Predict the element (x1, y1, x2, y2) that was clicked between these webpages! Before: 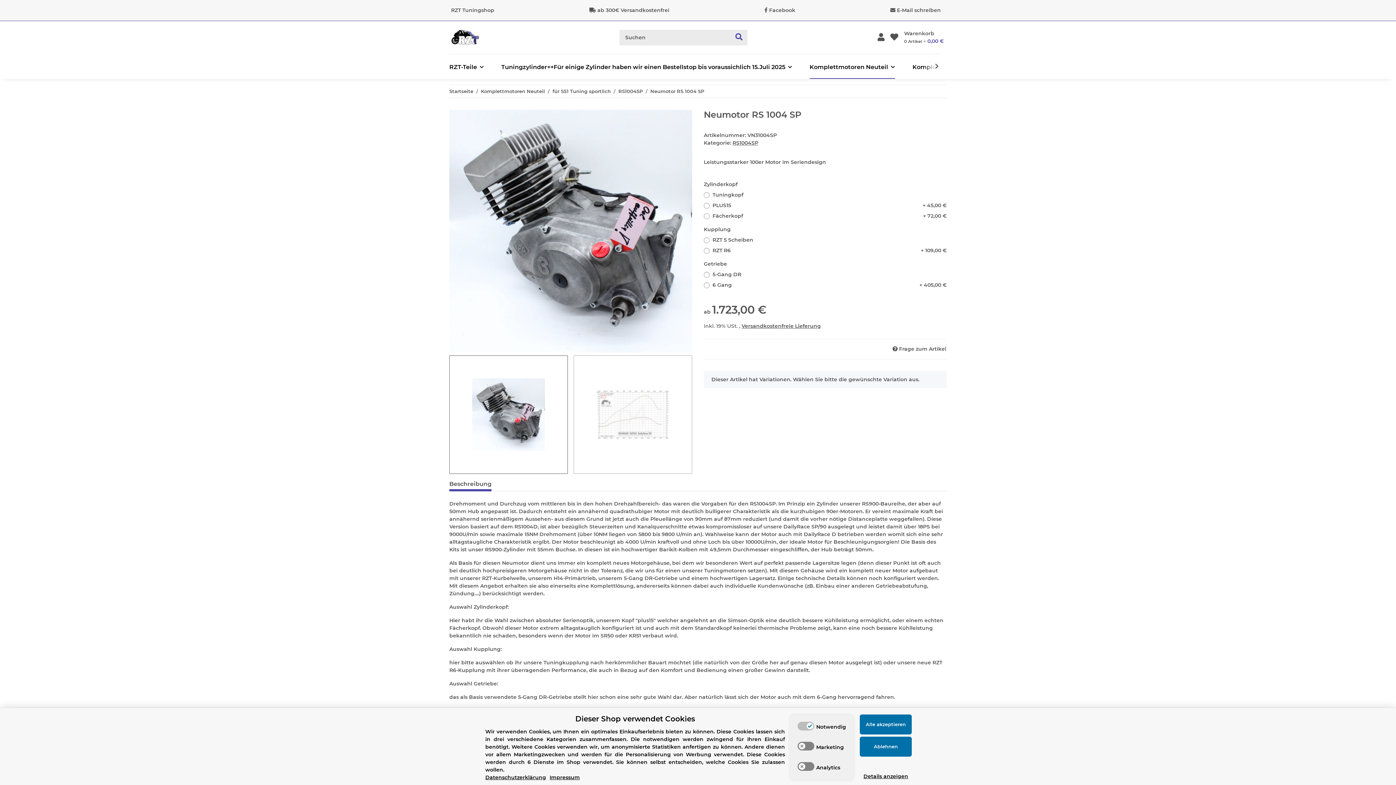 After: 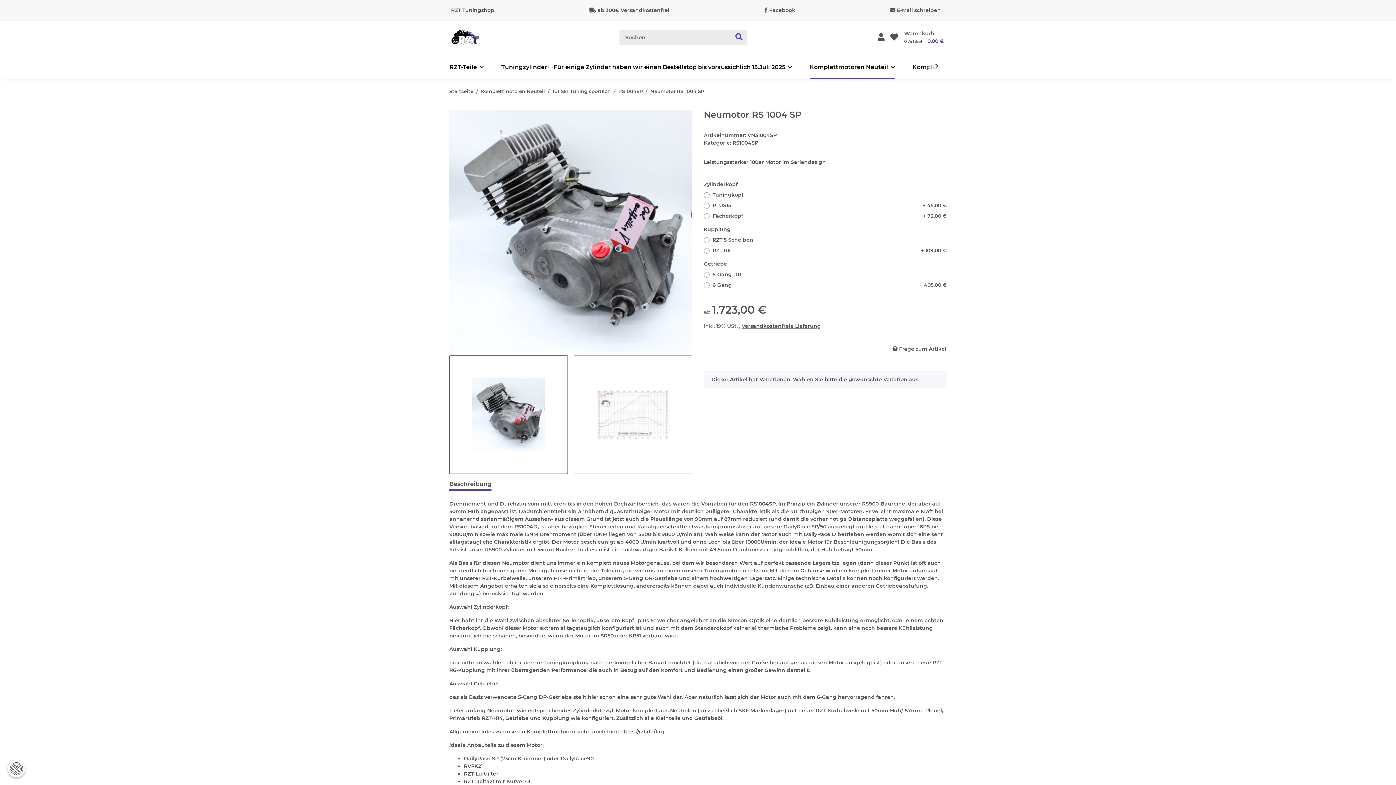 Action: bbox: (860, 737, 912, 757) label: Ablehnen